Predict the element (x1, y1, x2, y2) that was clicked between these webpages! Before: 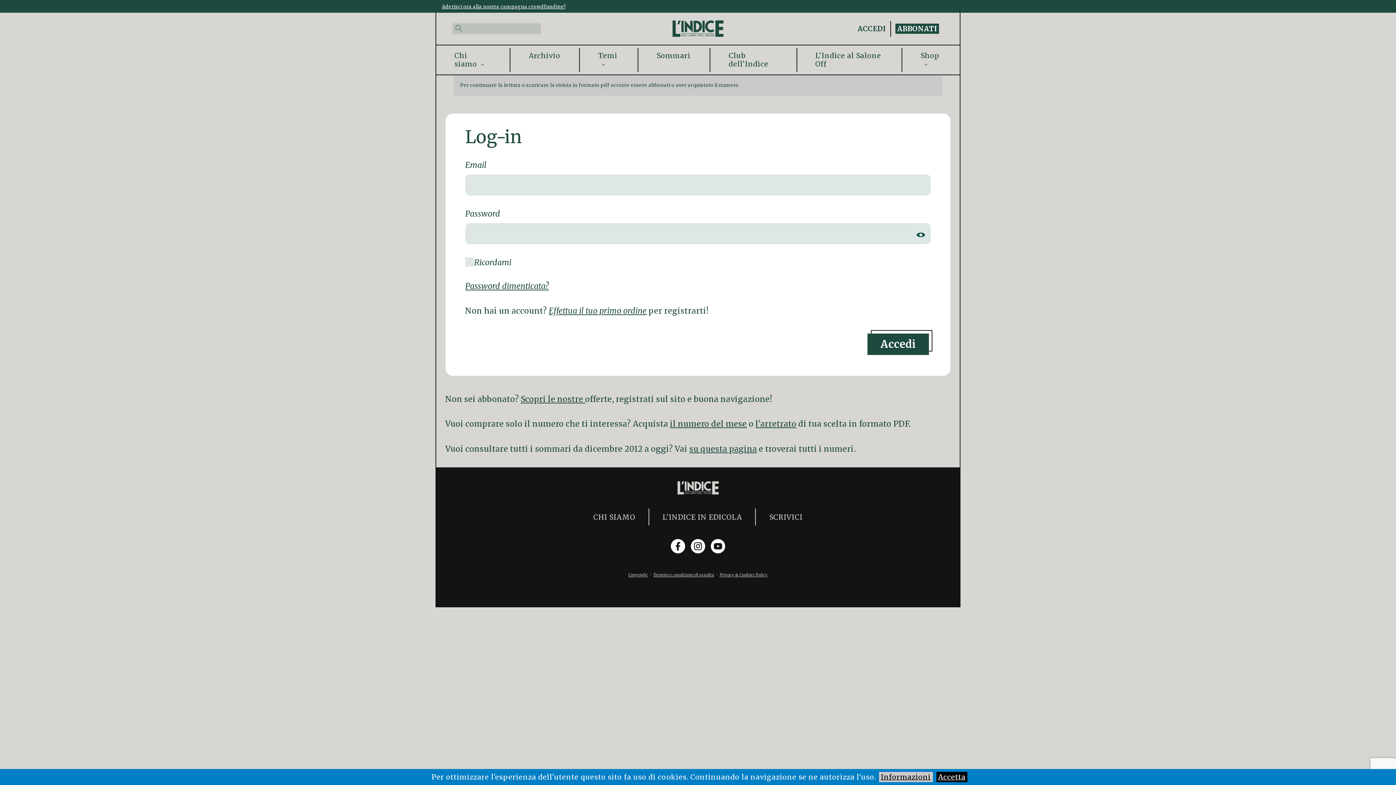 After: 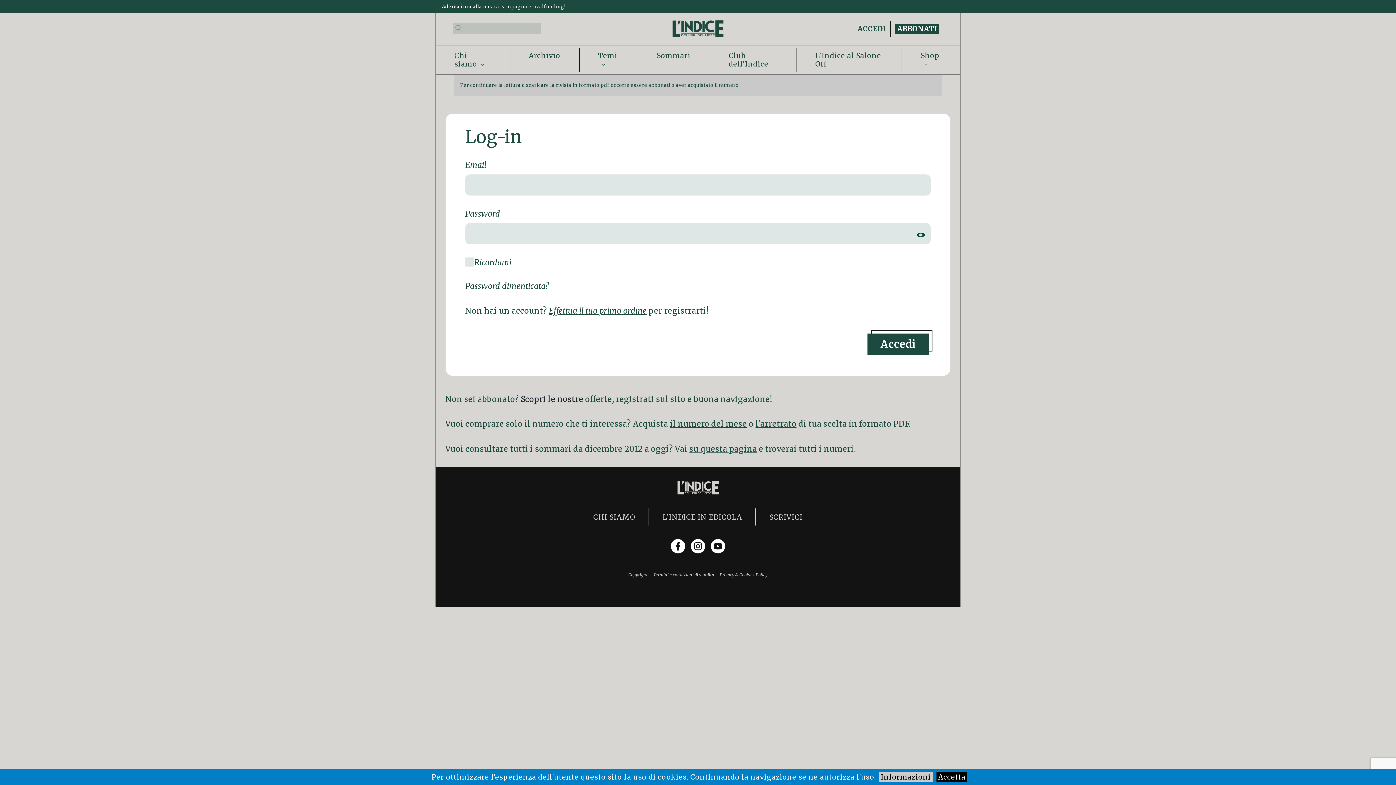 Action: bbox: (520, 394, 585, 404) label: Scopri le nostre 